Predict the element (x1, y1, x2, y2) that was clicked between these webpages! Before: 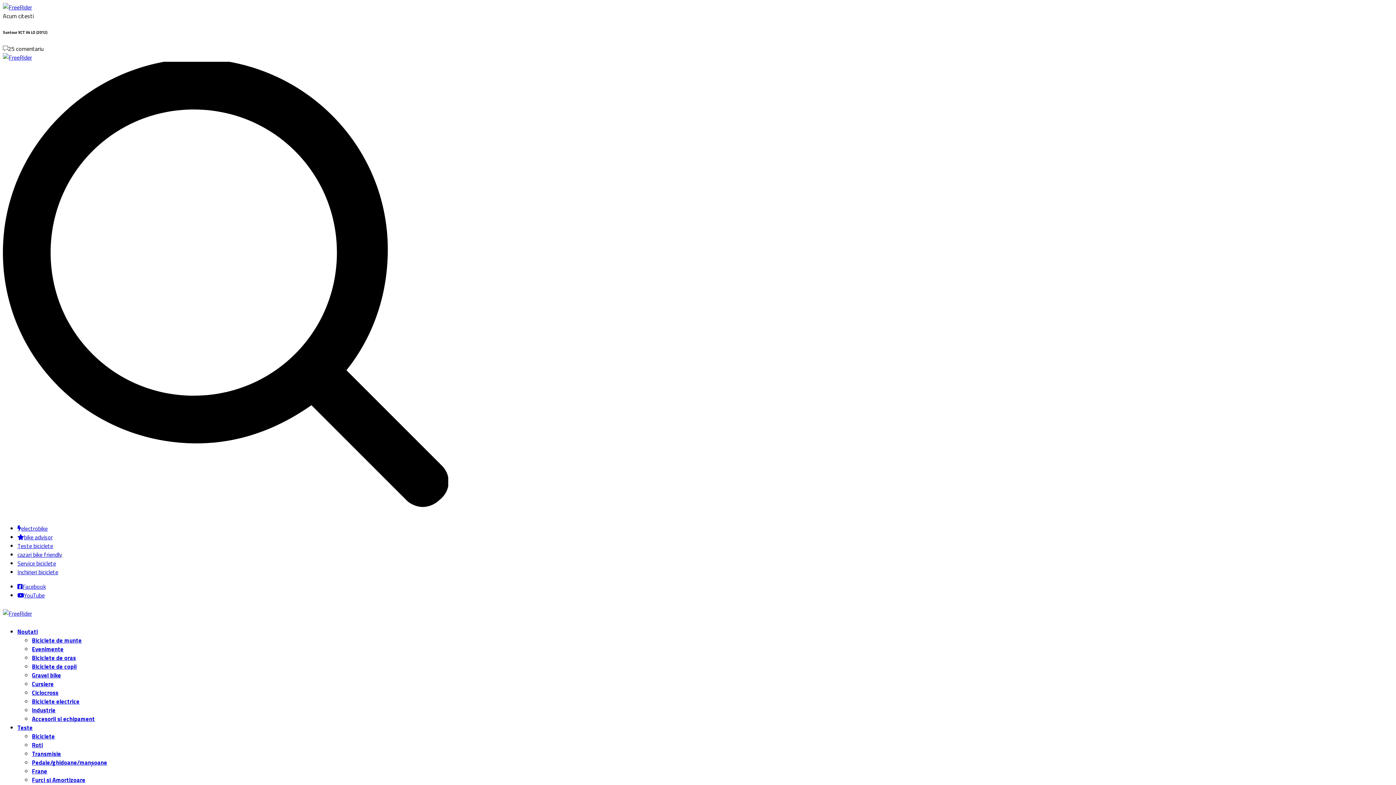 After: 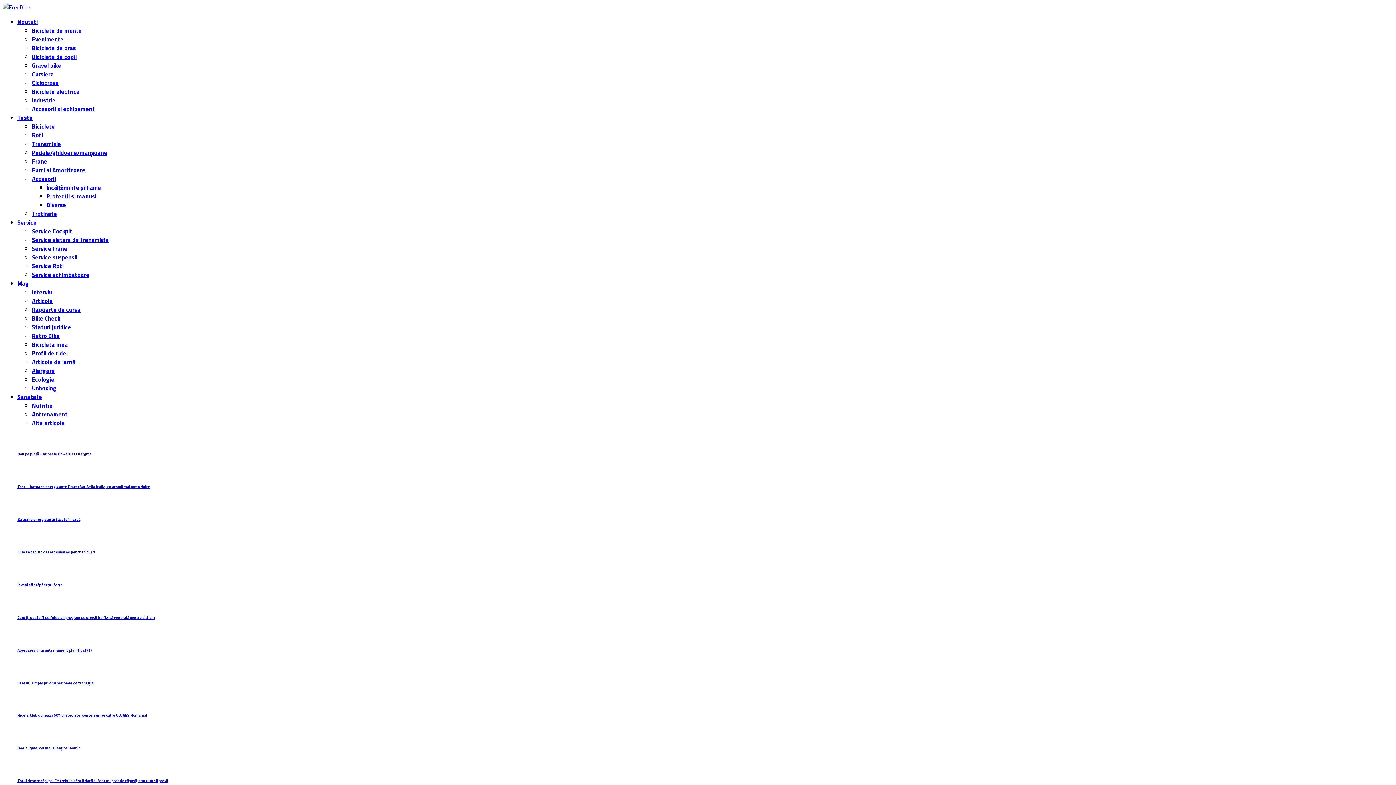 Action: bbox: (32, 671, 61, 679) label: Gravel bike